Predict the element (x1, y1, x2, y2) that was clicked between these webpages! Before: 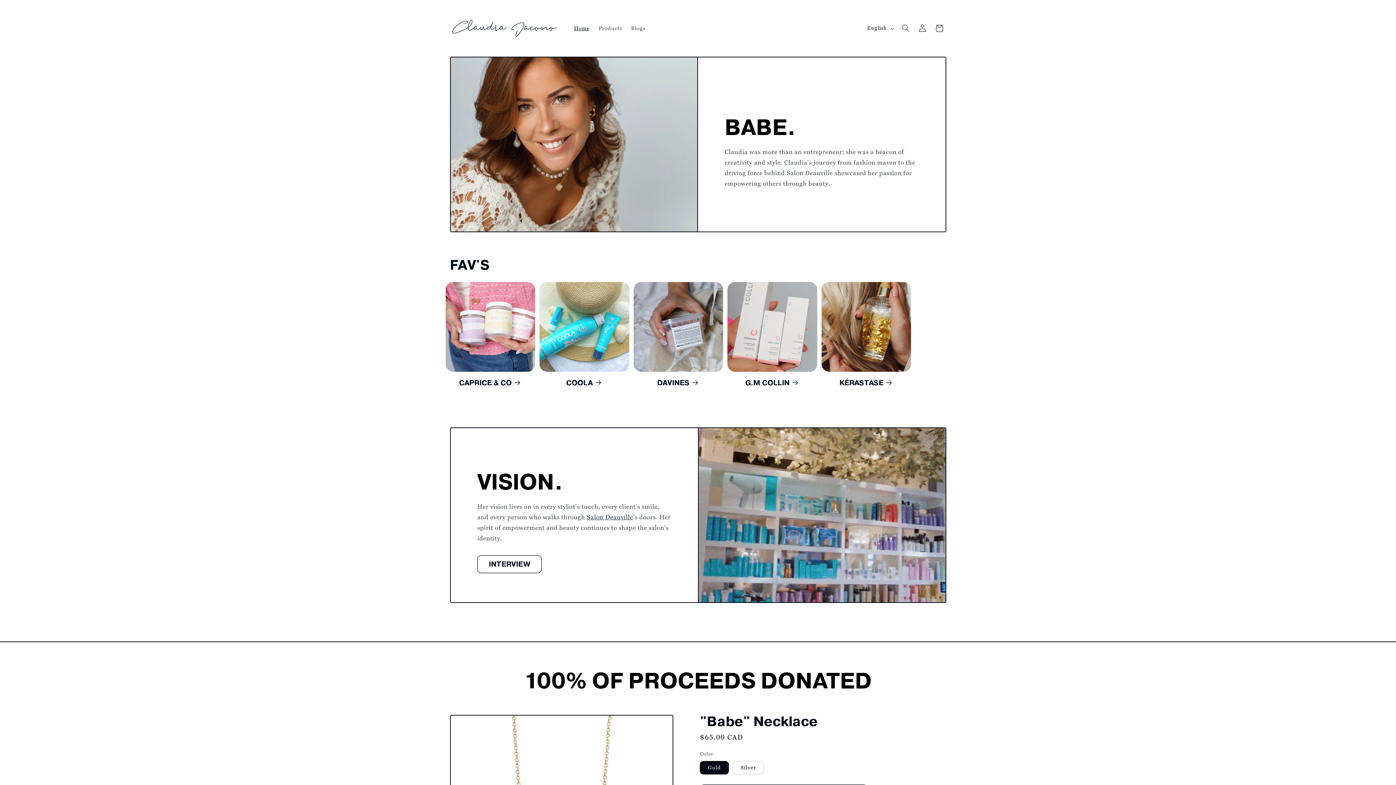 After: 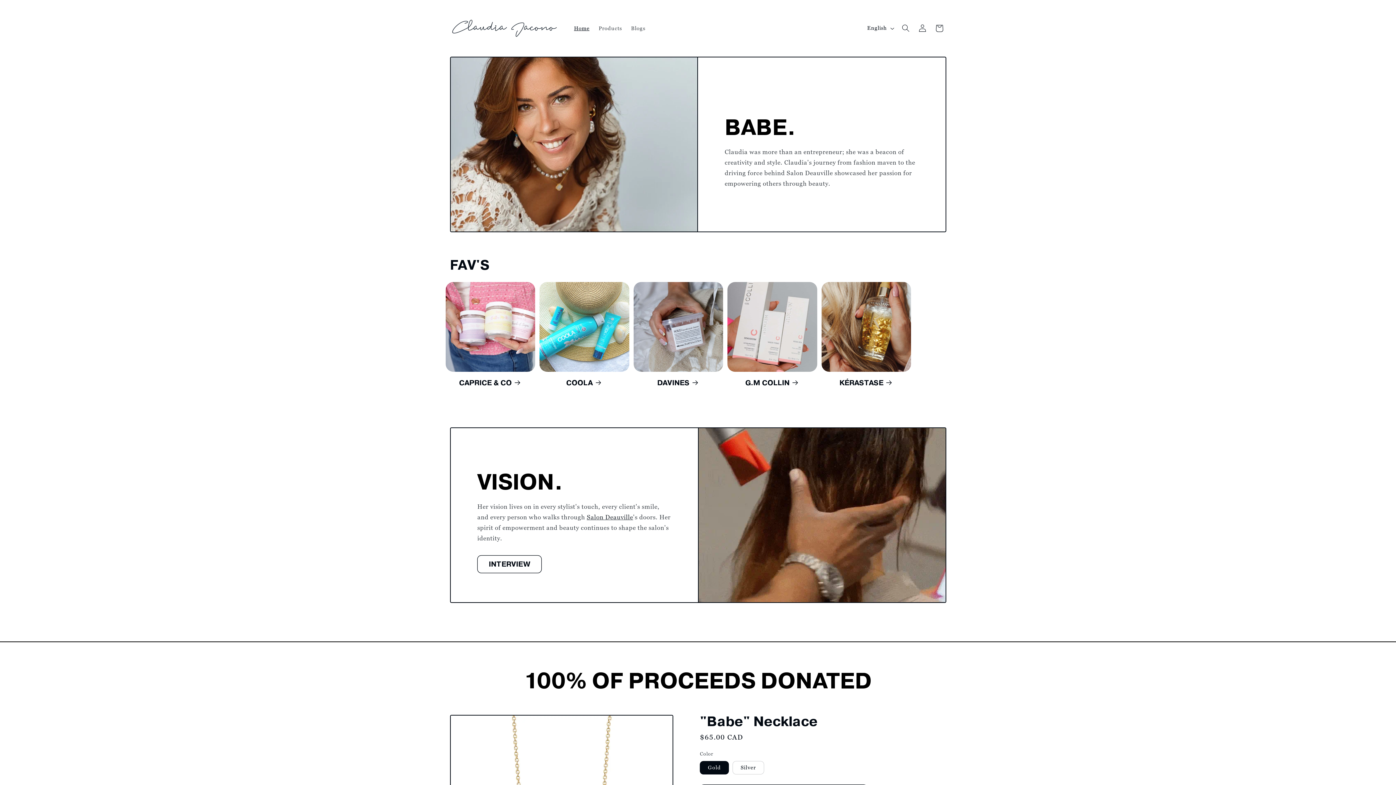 Action: bbox: (569, 20, 594, 36) label: Home